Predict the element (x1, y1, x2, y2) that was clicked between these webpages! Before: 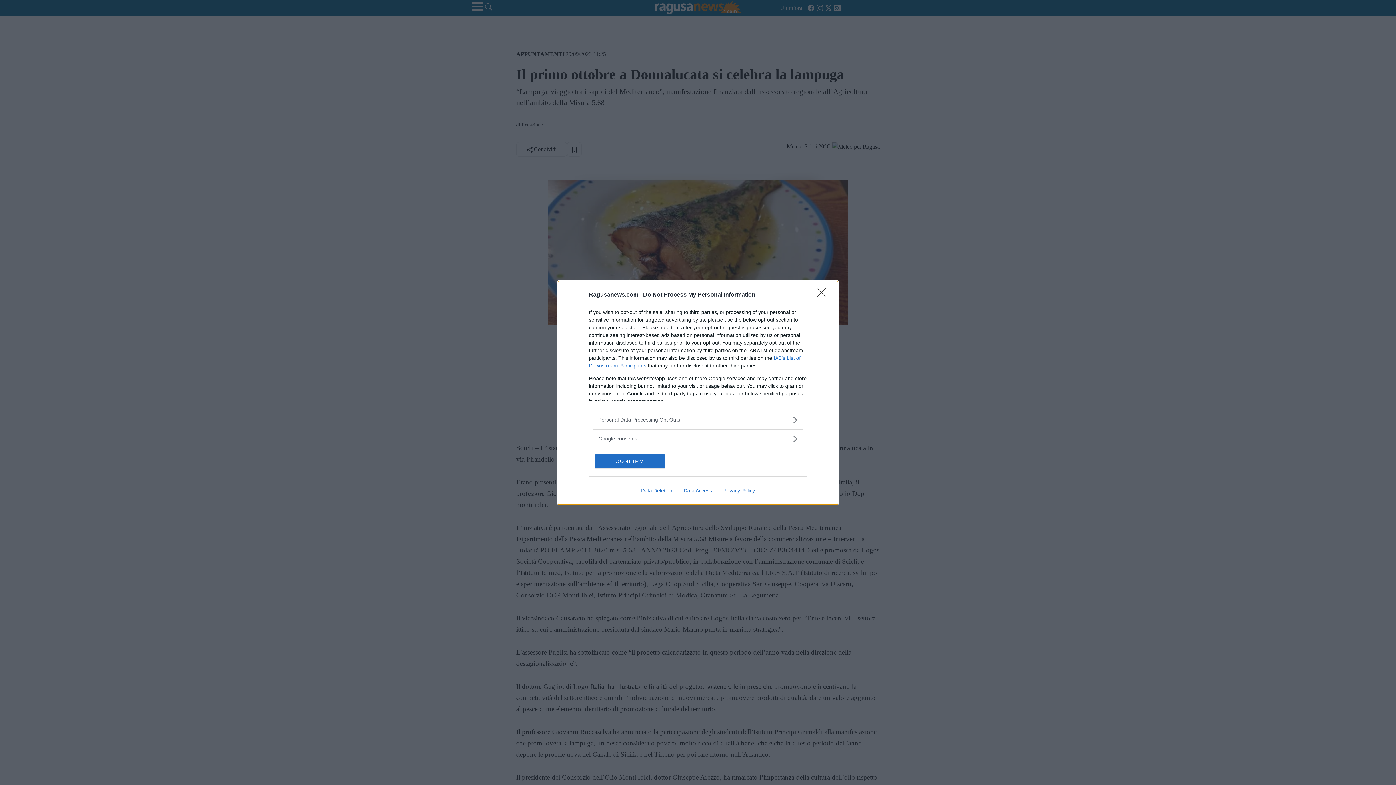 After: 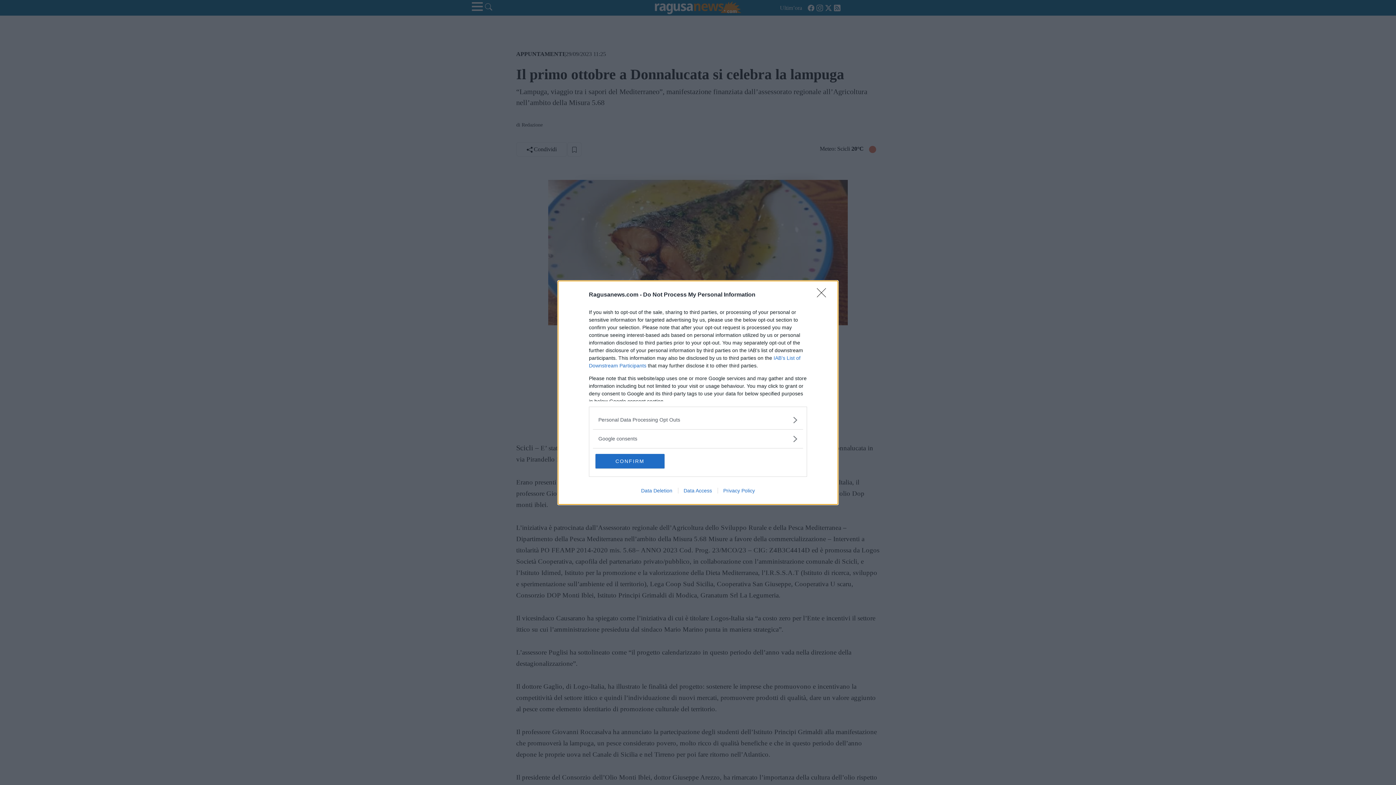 Action: label: Data Access bbox: (678, 487, 717, 493)